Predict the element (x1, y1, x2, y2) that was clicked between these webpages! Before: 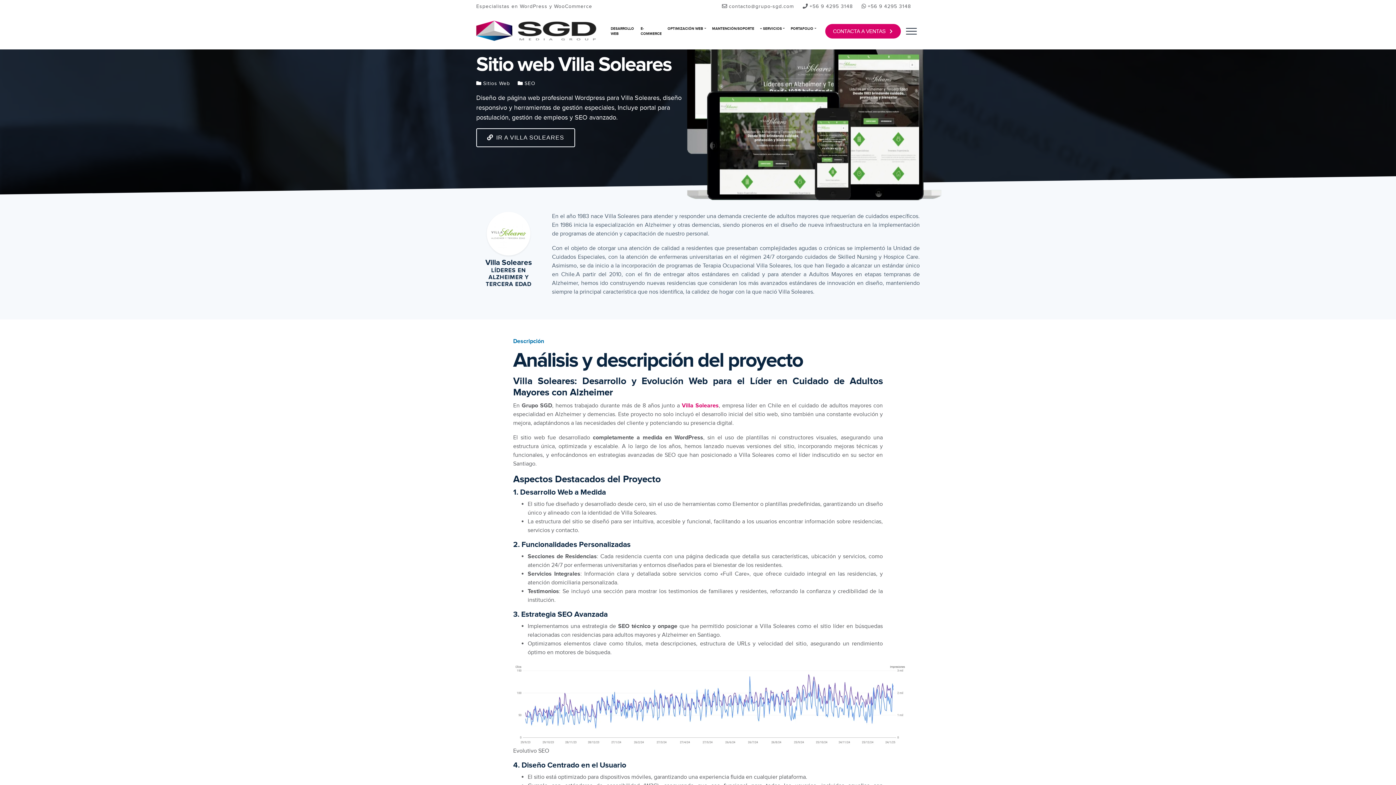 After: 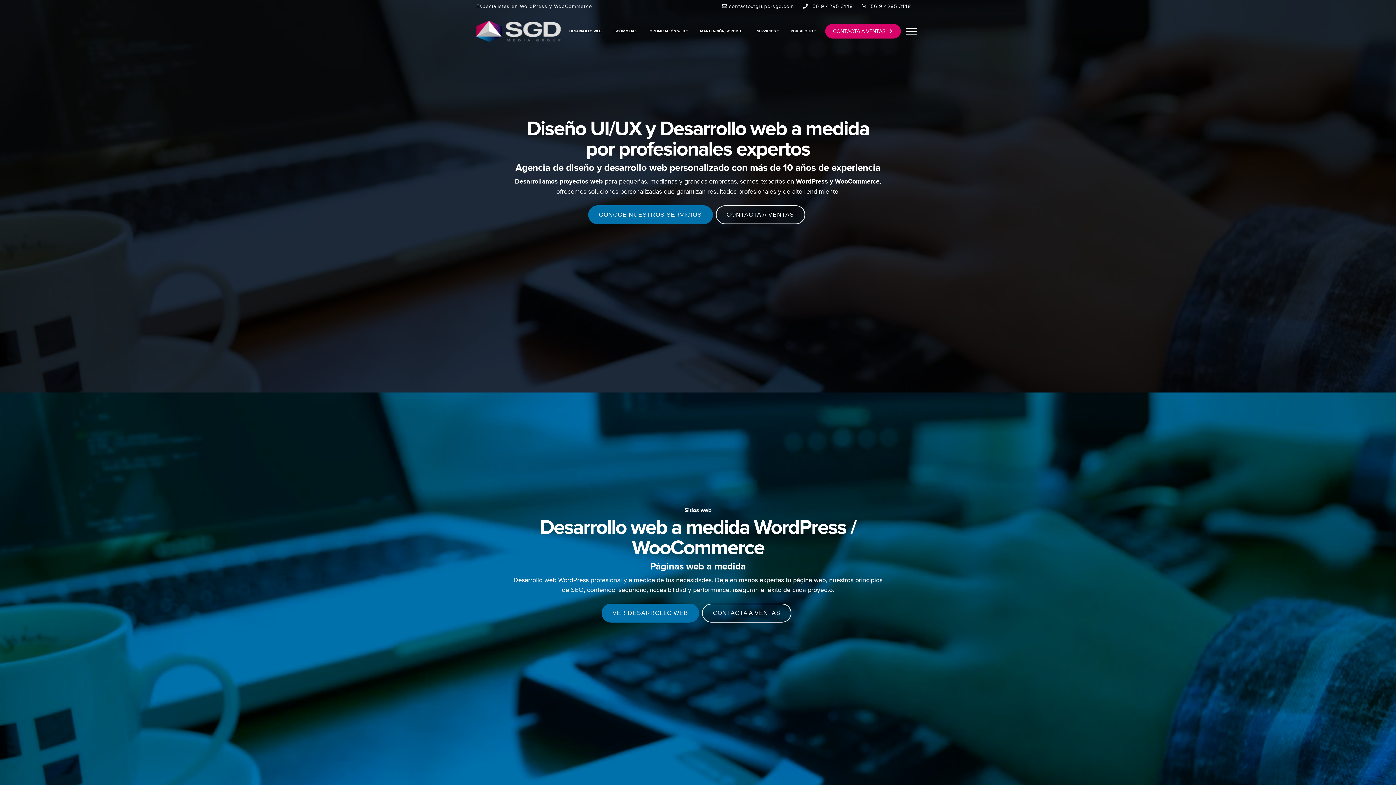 Action: bbox: (476, 18, 602, 43)